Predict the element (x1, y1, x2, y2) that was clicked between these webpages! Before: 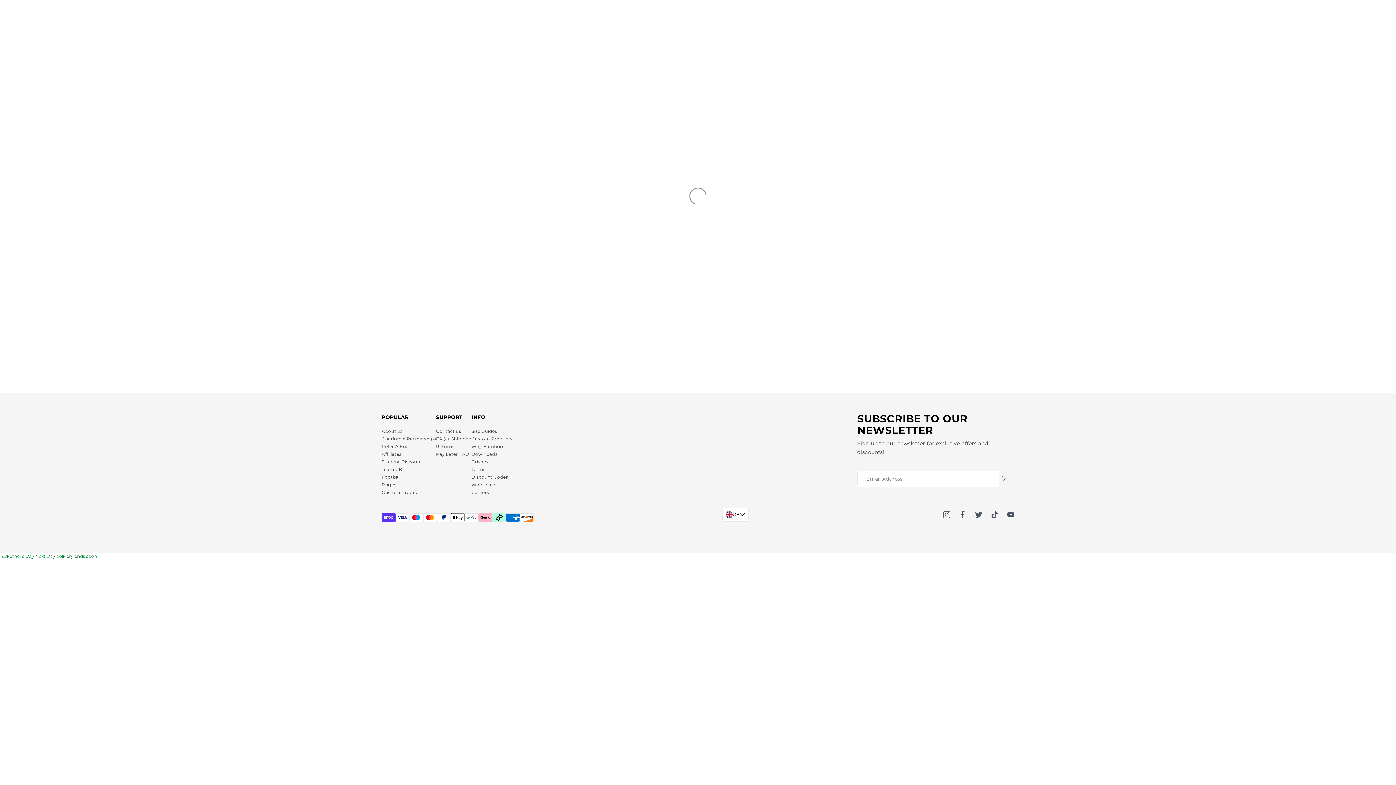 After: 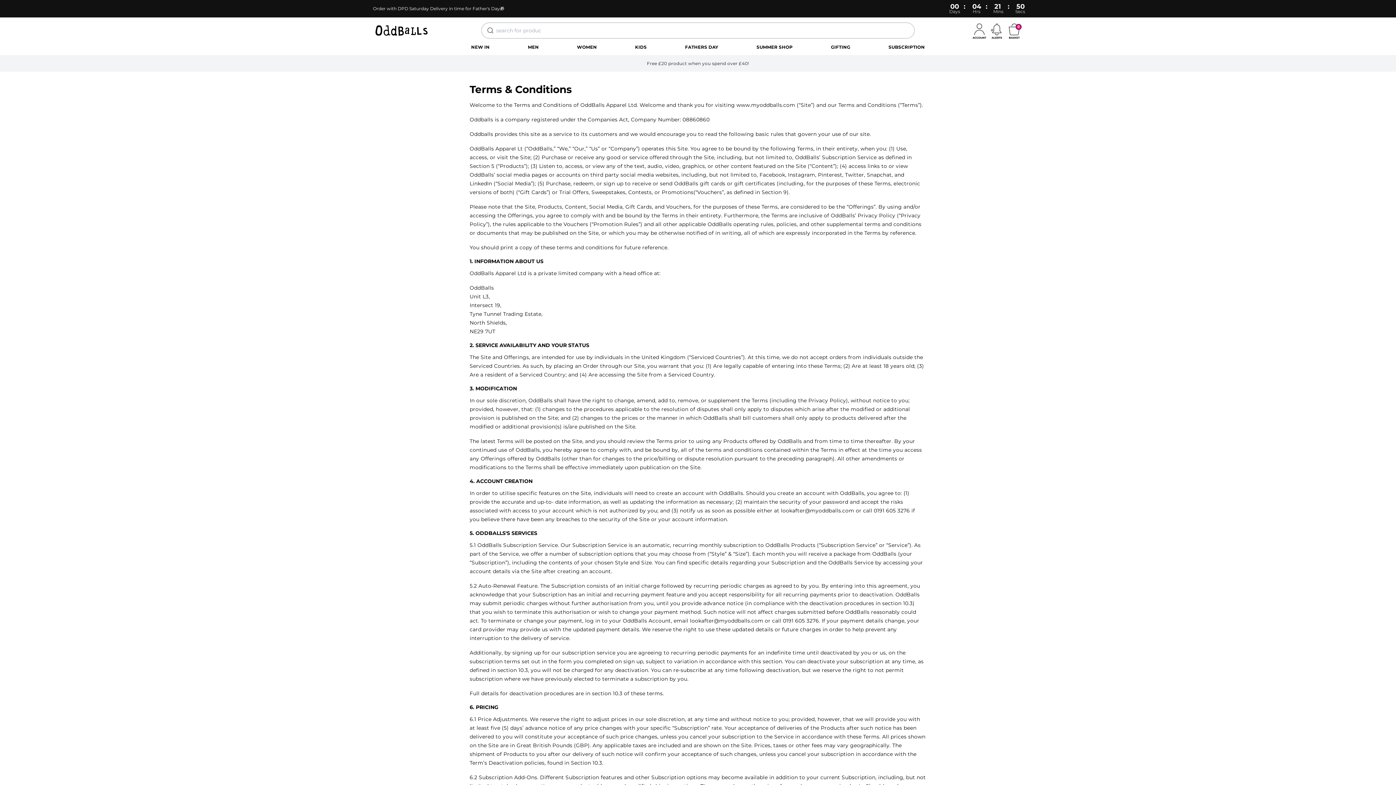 Action: bbox: (471, 466, 485, 472) label: Terms